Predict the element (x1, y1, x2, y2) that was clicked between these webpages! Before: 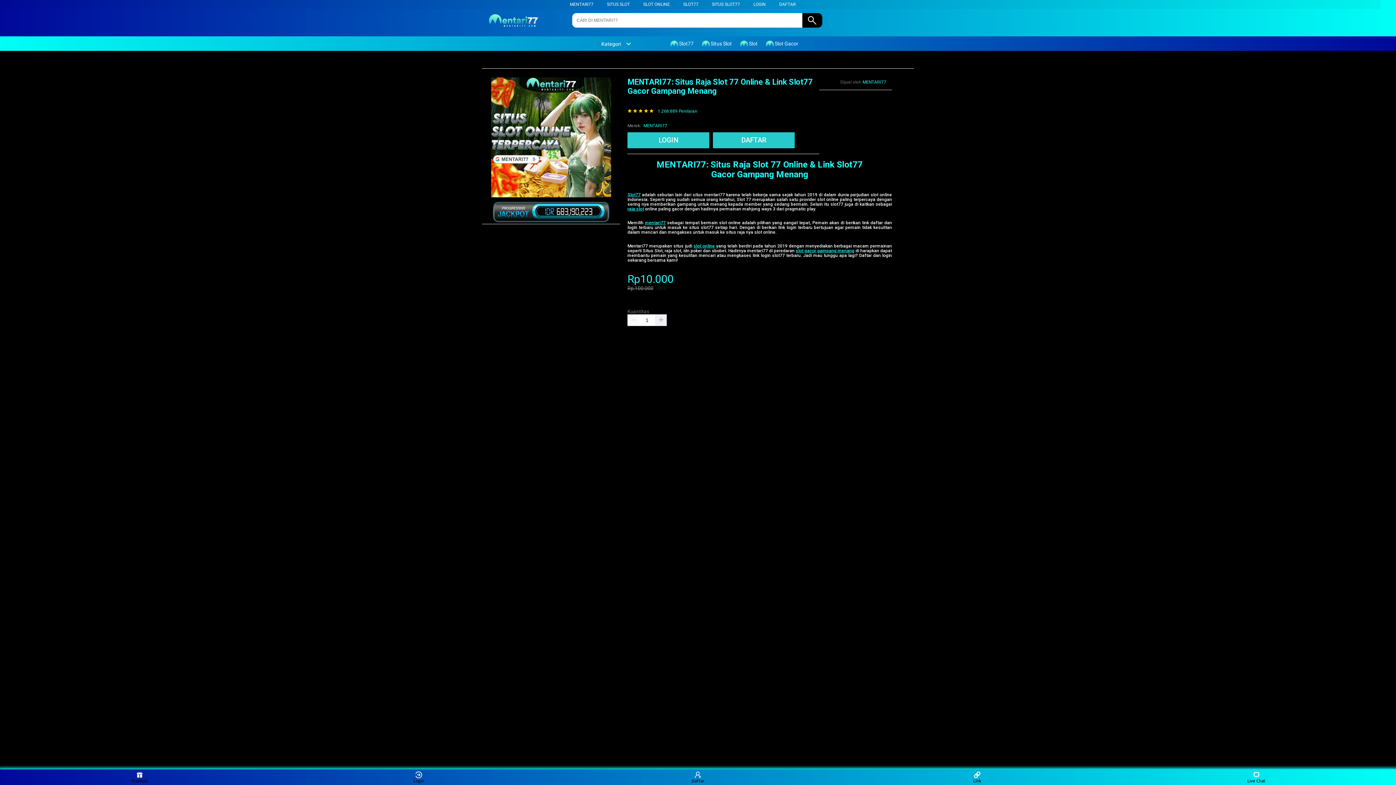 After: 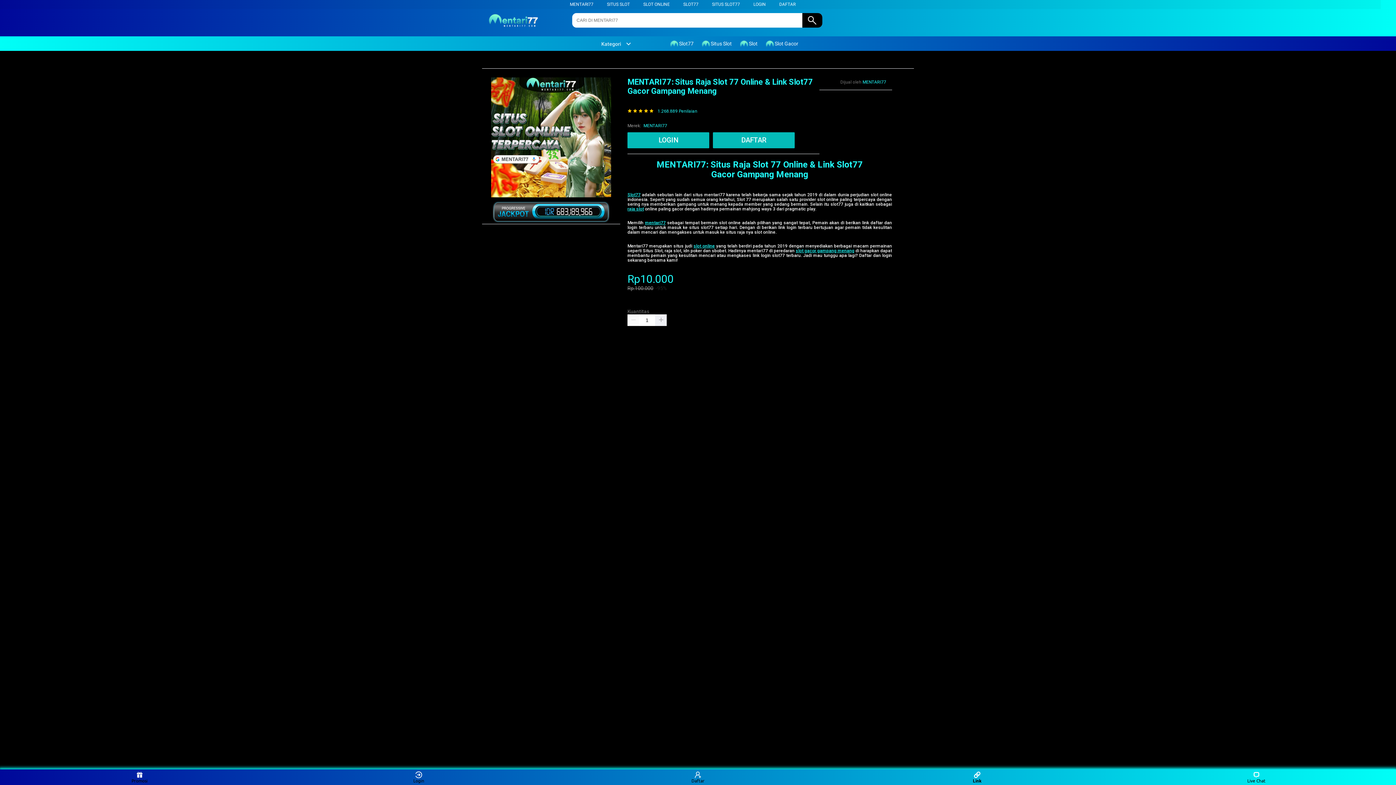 Action: label: Link bbox: (963, 771, 991, 783)